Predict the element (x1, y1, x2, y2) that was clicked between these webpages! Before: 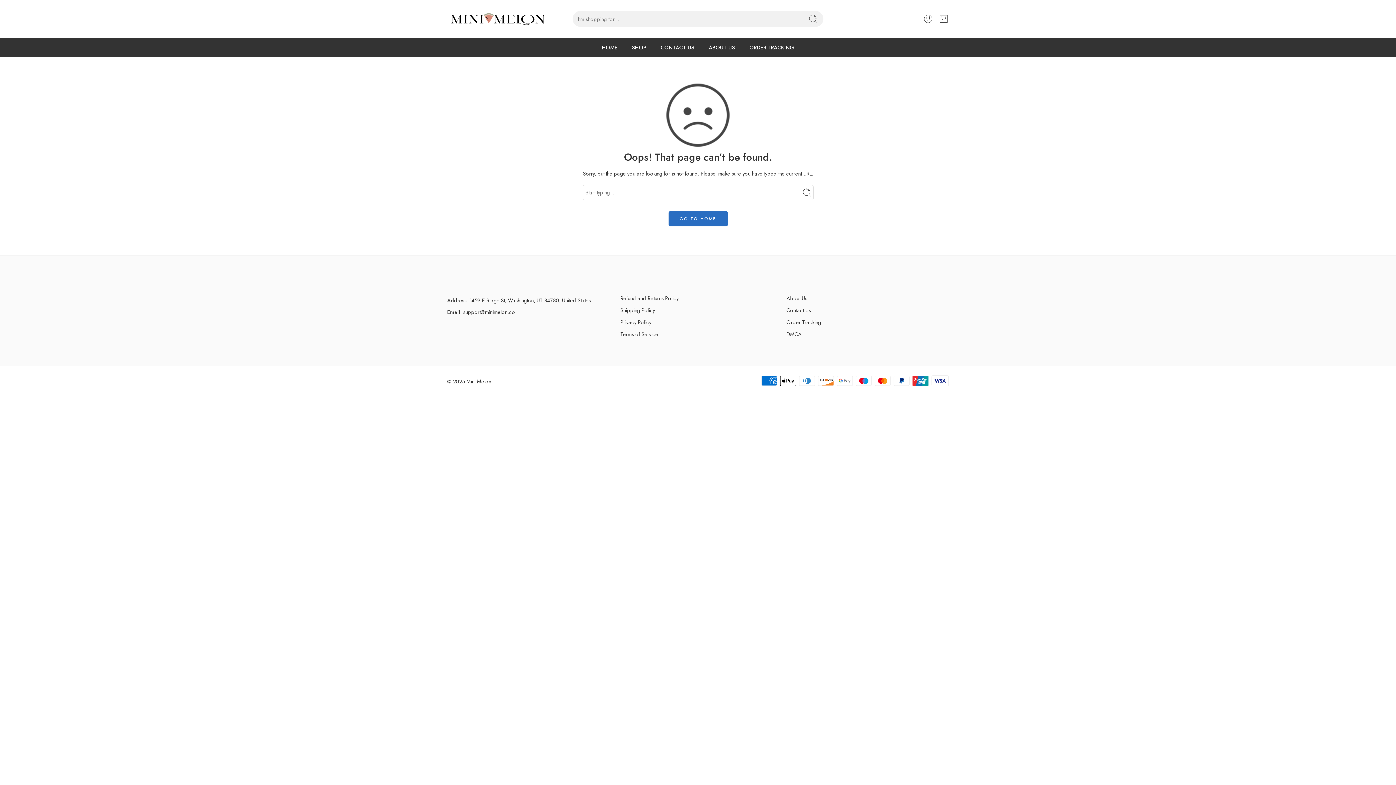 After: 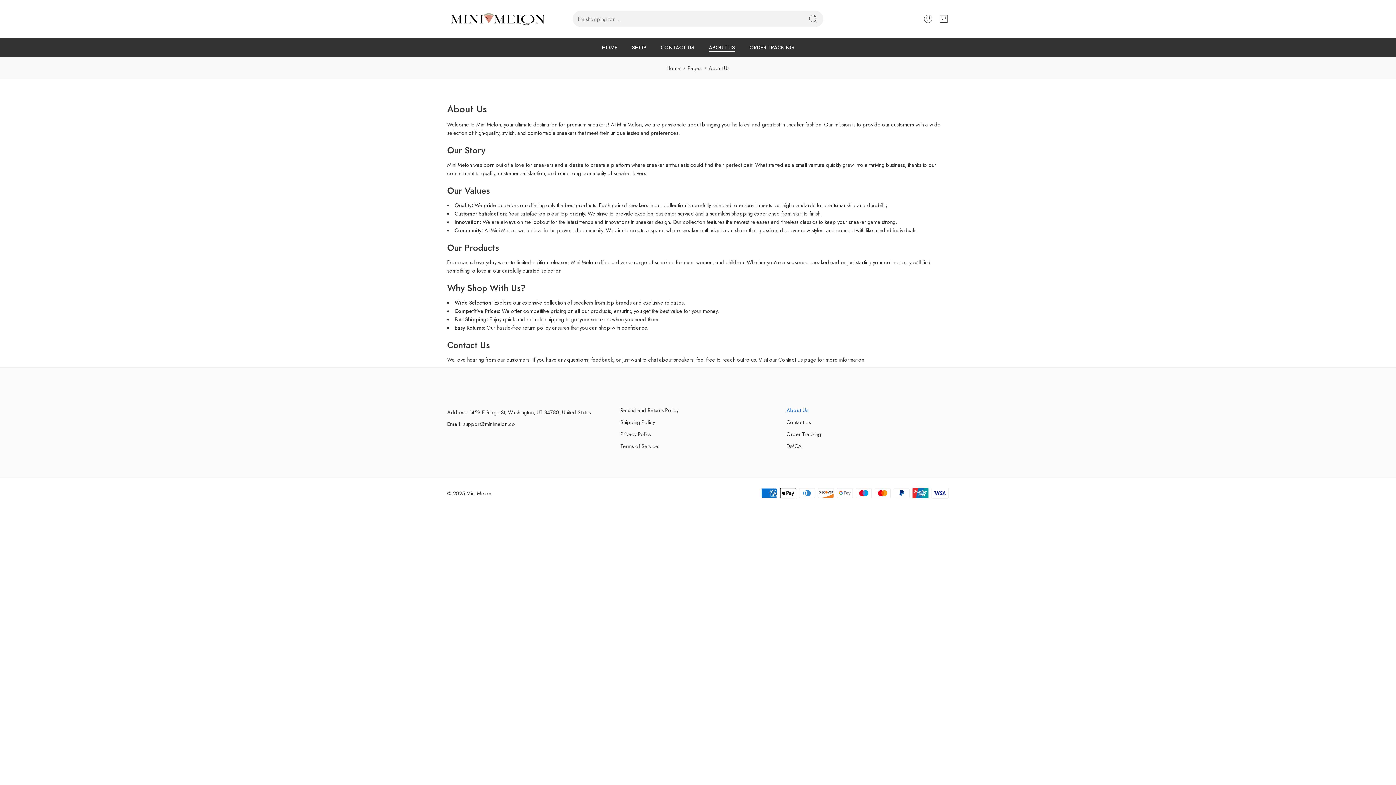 Action: label: About Us bbox: (786, 292, 949, 304)